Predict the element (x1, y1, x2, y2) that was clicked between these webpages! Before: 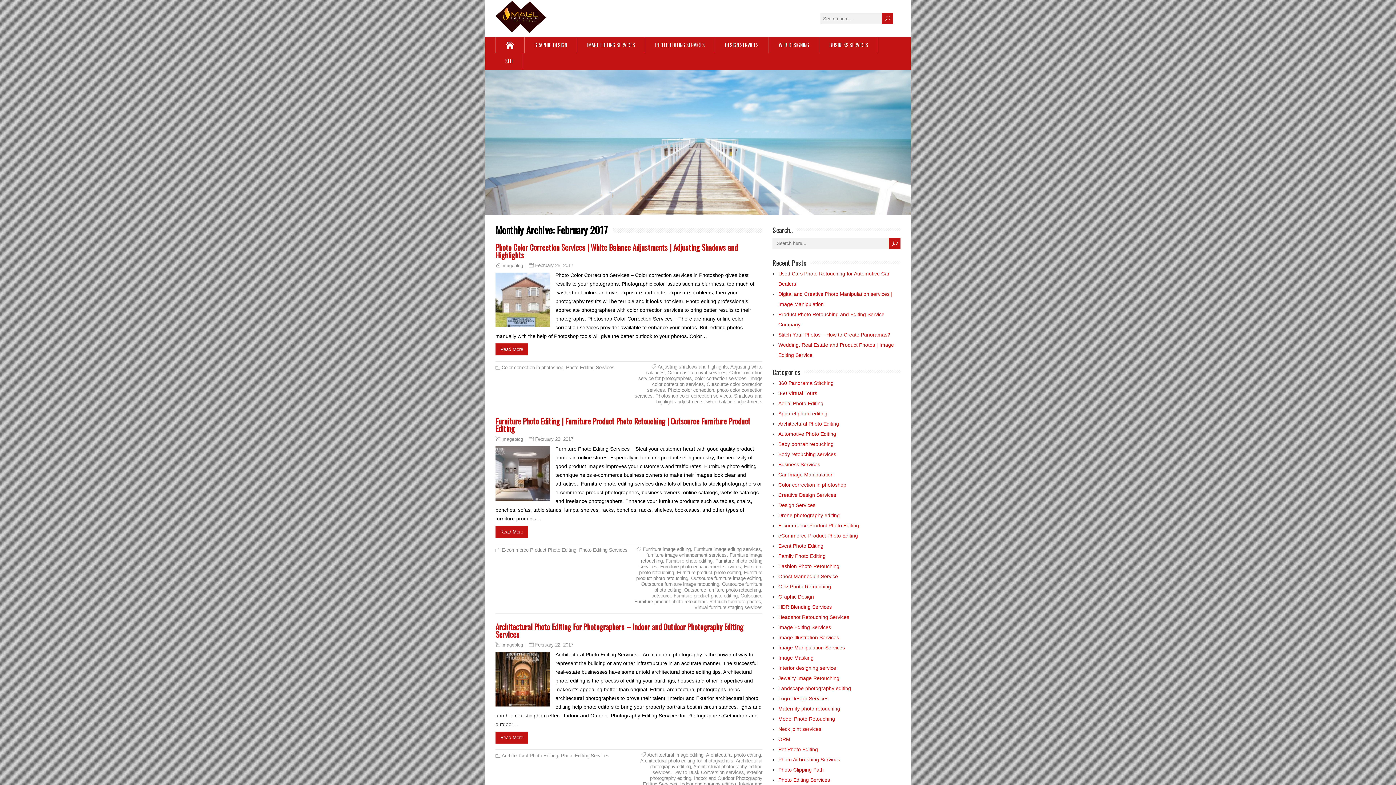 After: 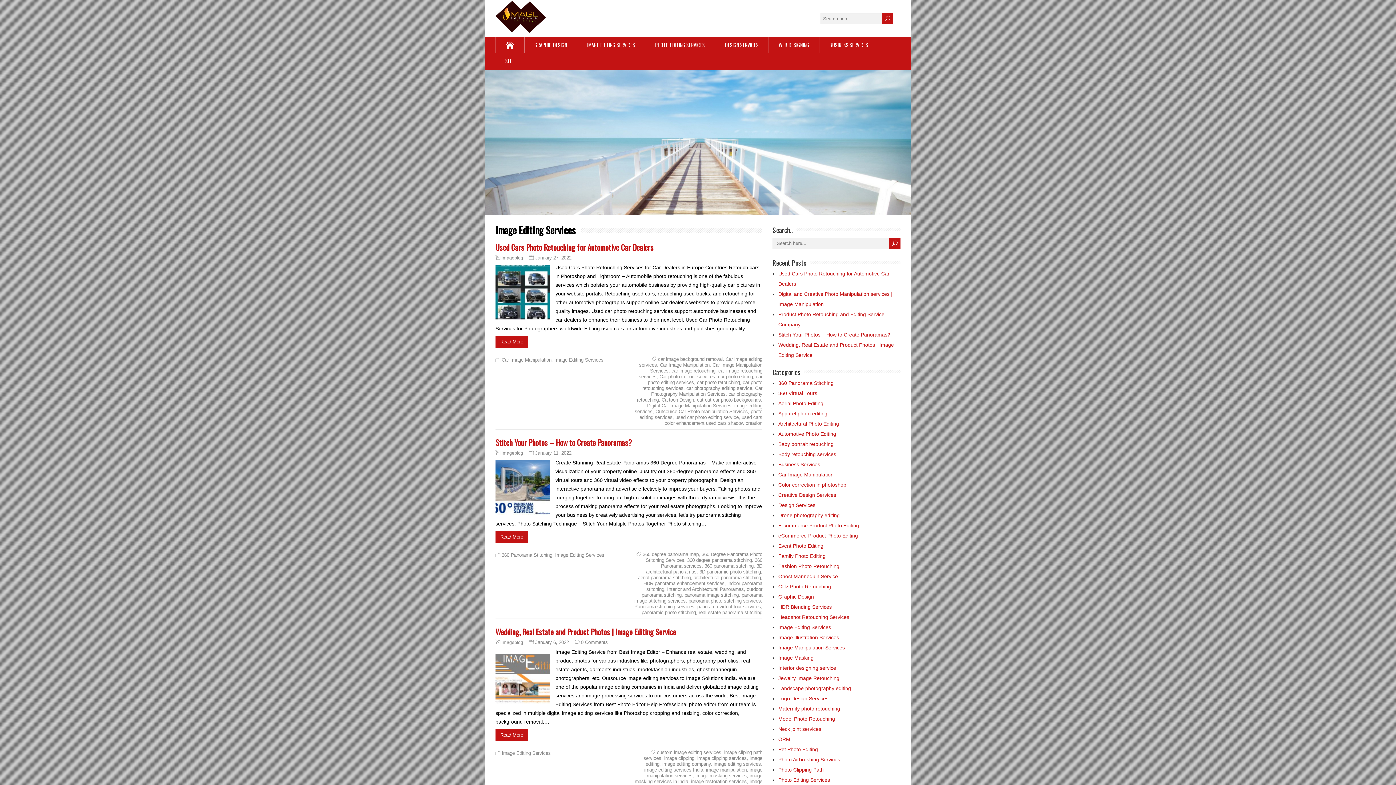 Action: bbox: (778, 624, 831, 630) label: Image Editing Services